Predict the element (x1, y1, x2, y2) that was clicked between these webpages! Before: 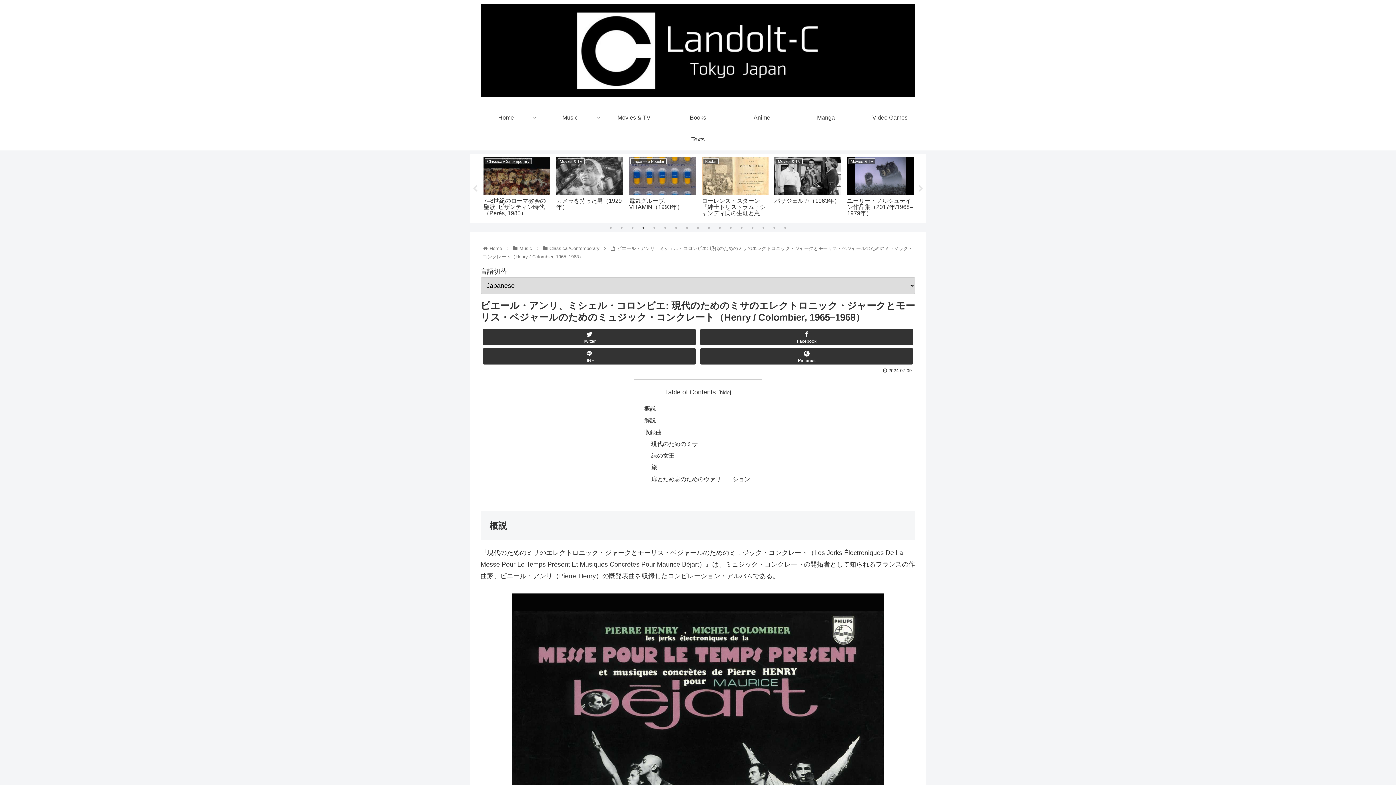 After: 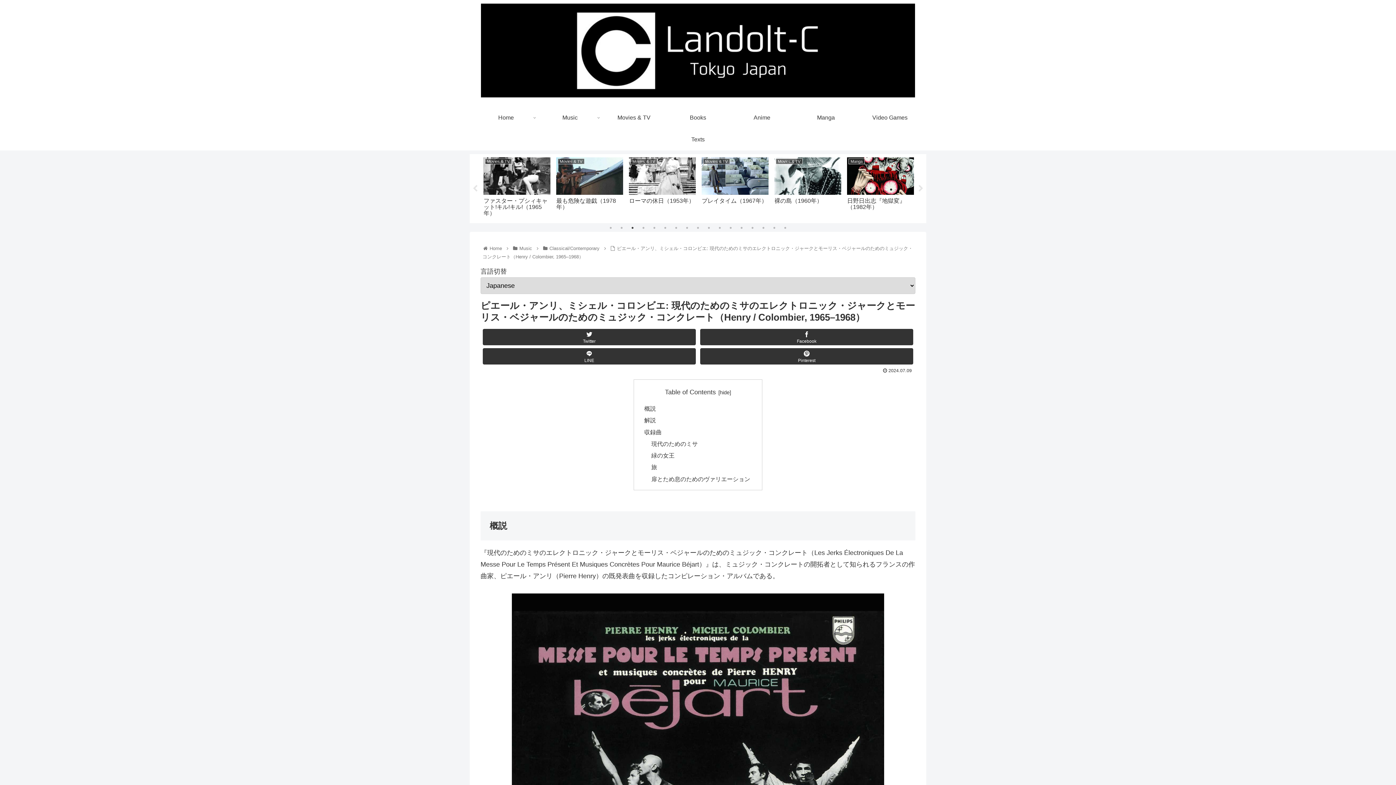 Action: label: 3 of 17 bbox: (629, 224, 636, 231)